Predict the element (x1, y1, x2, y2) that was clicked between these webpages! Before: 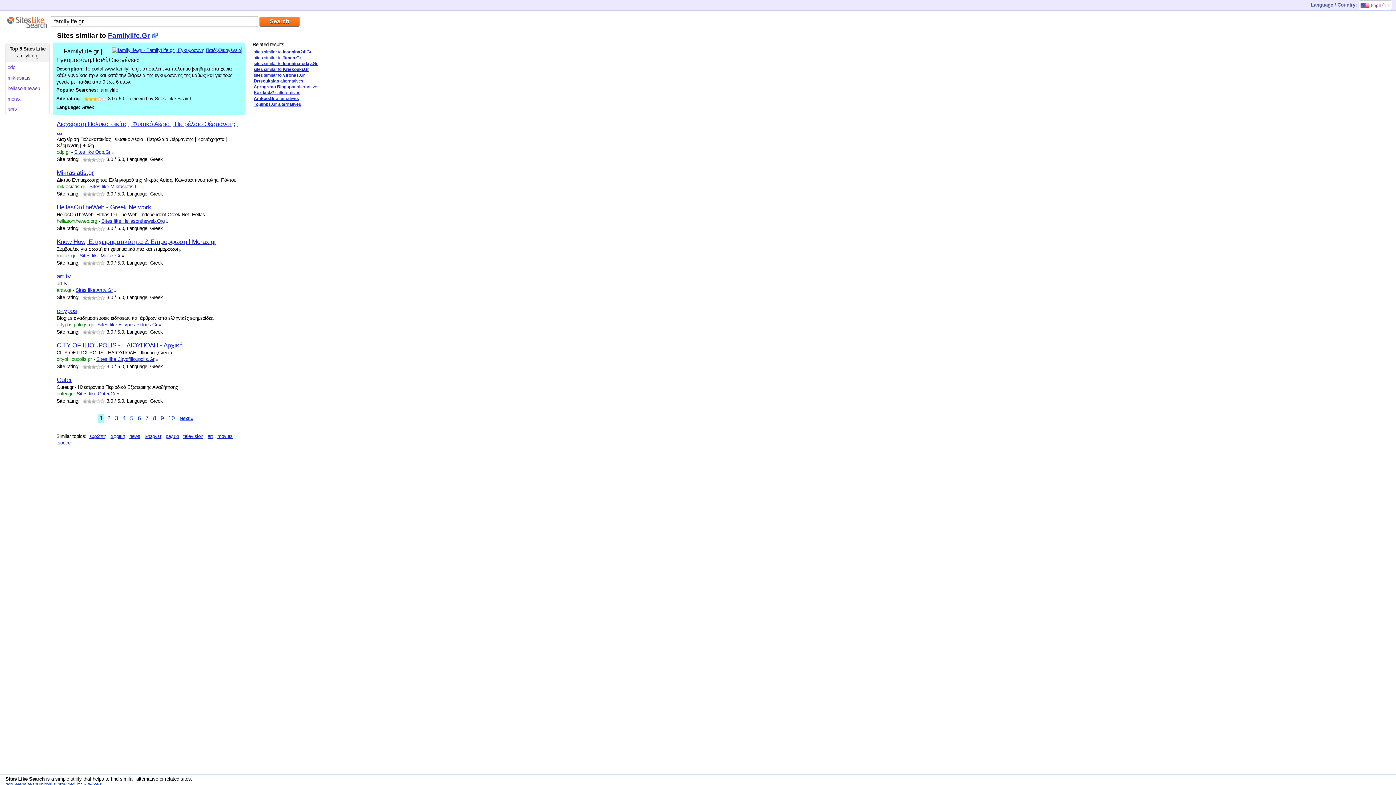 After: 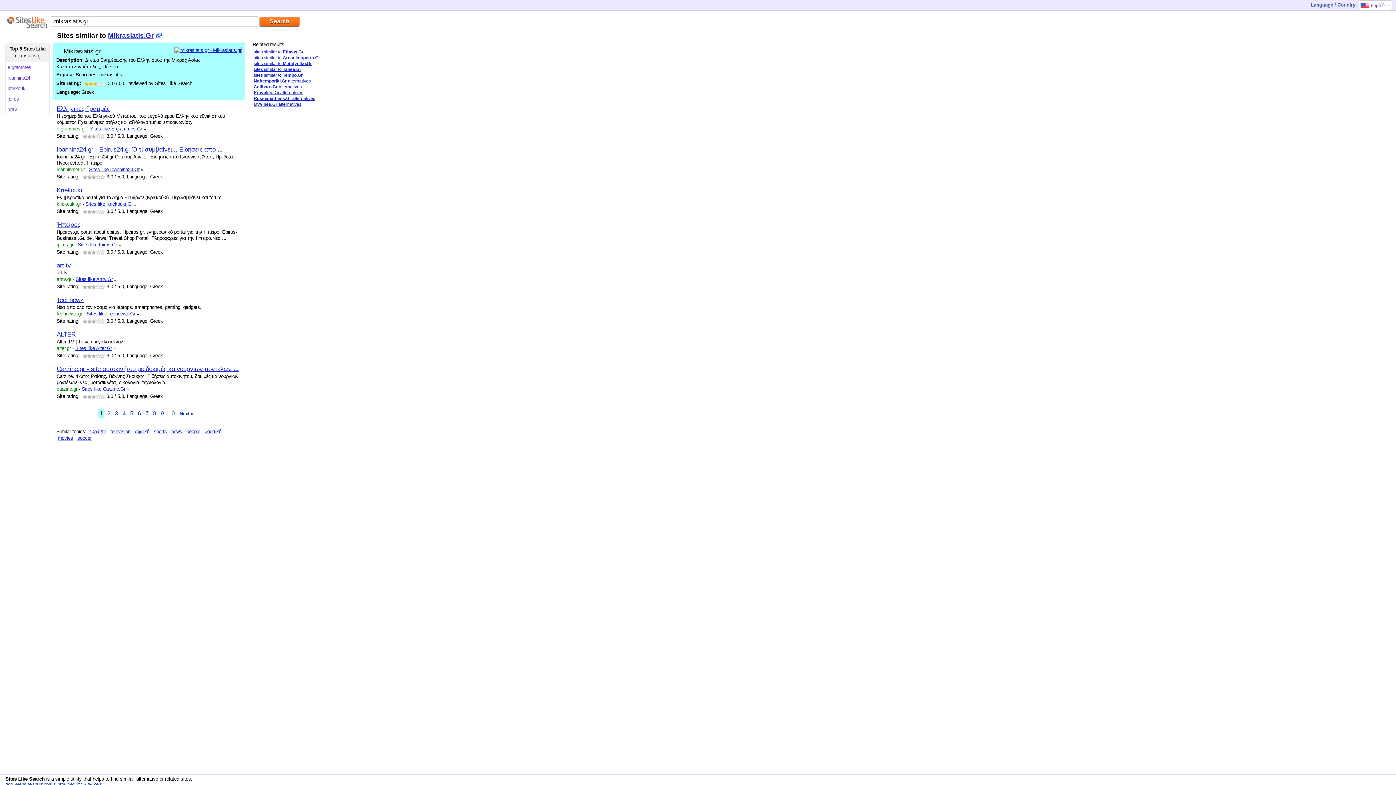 Action: bbox: (89, 184, 140, 189) label: Sites like Mikrasiatis.Gr